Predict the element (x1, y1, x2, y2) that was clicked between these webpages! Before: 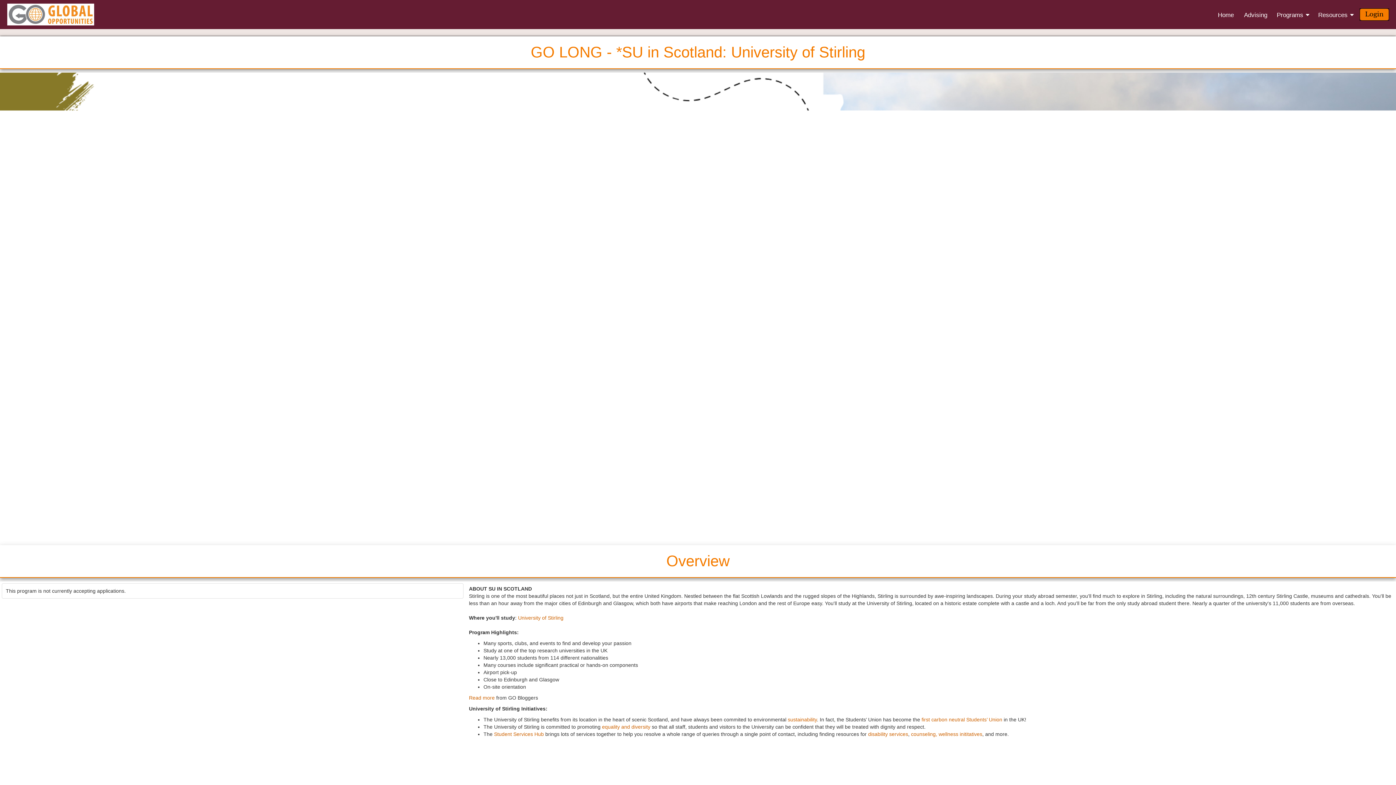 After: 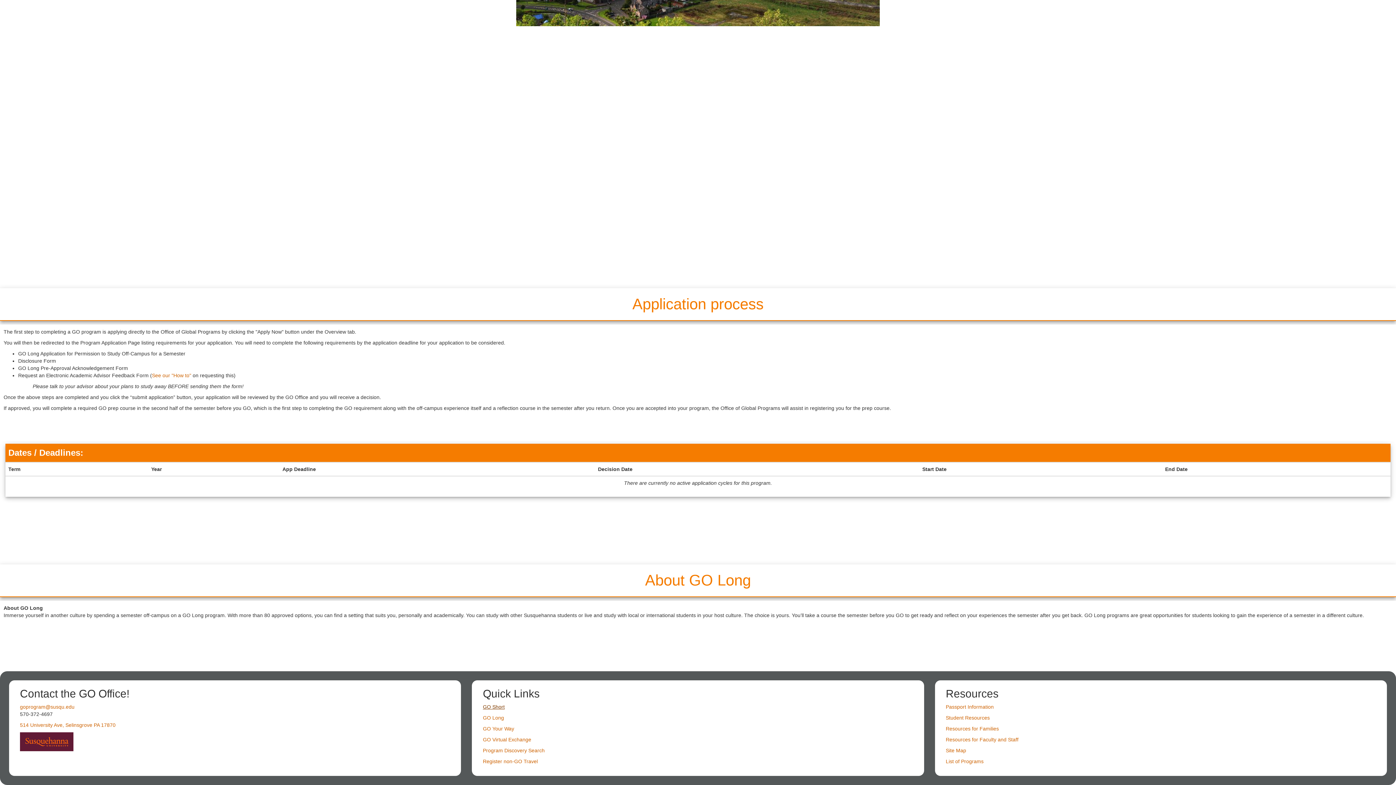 Action: bbox: (483, 594, 511, 601) label: GO Short